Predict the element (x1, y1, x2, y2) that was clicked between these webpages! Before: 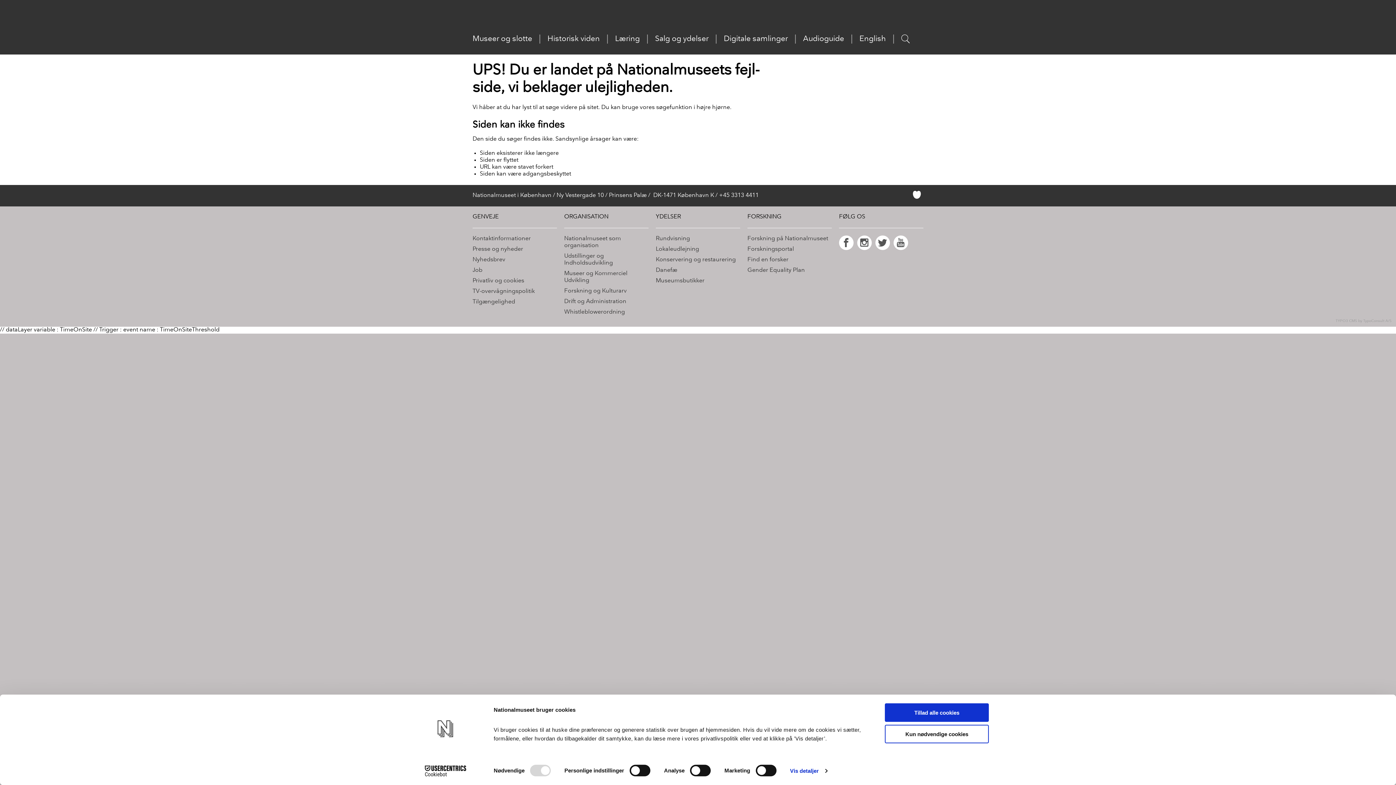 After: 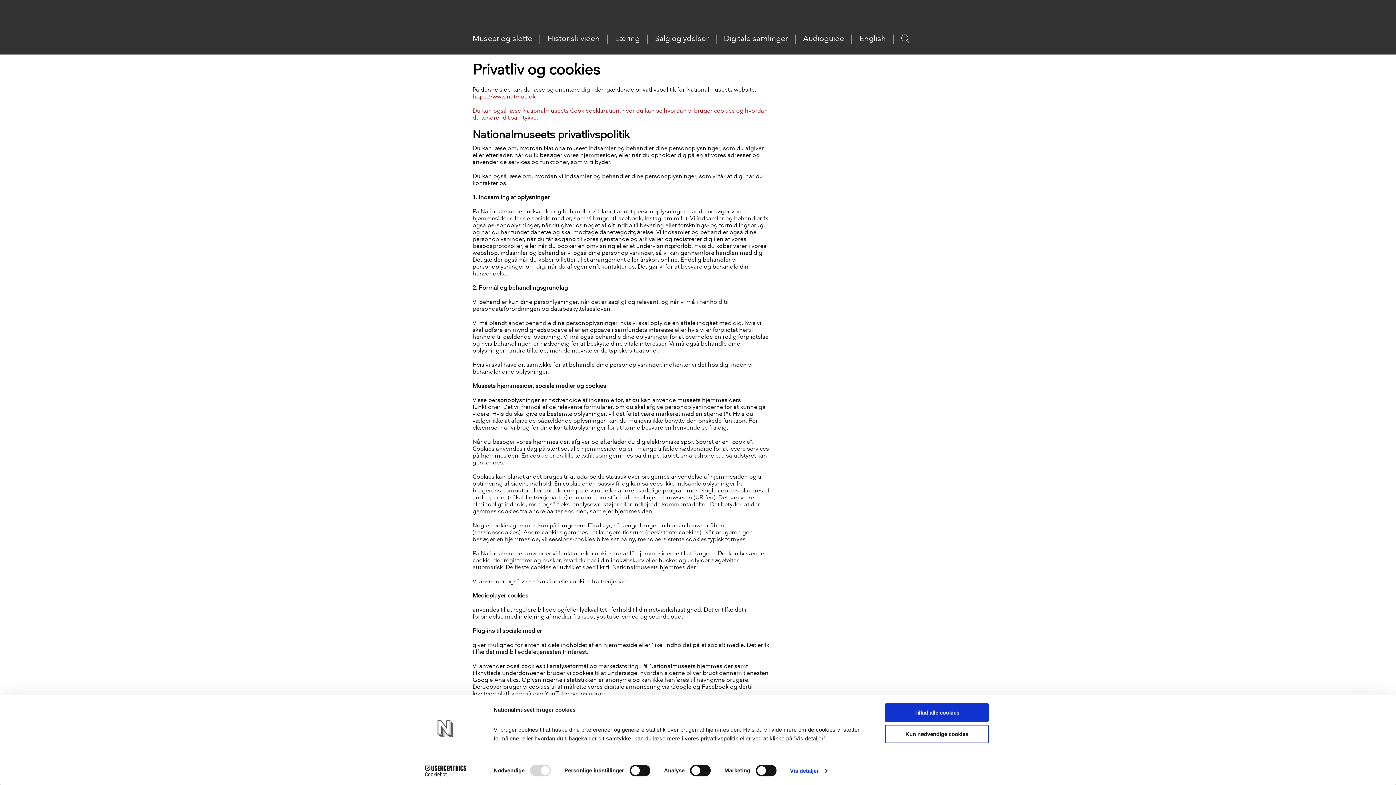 Action: bbox: (472, 278, 524, 284) label: Privatliv og cookies